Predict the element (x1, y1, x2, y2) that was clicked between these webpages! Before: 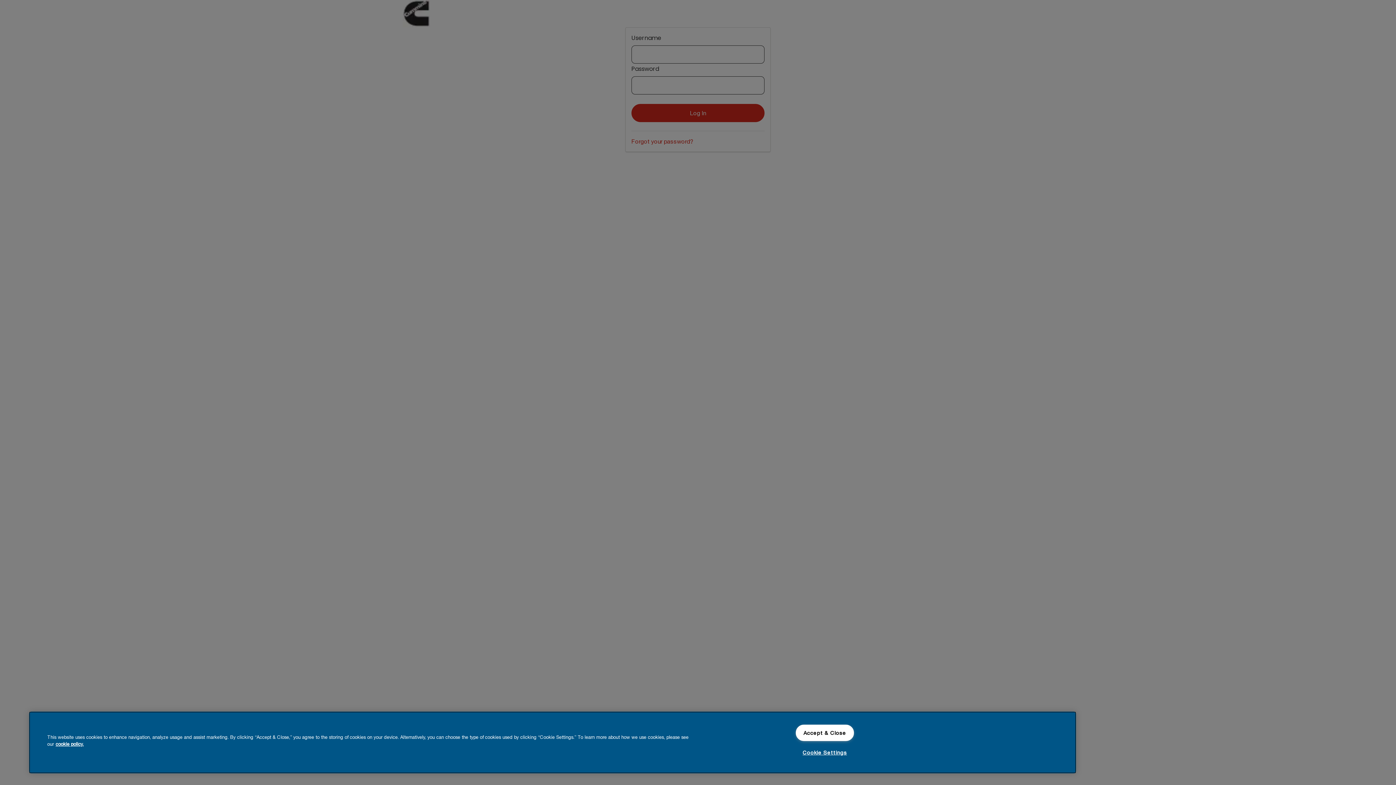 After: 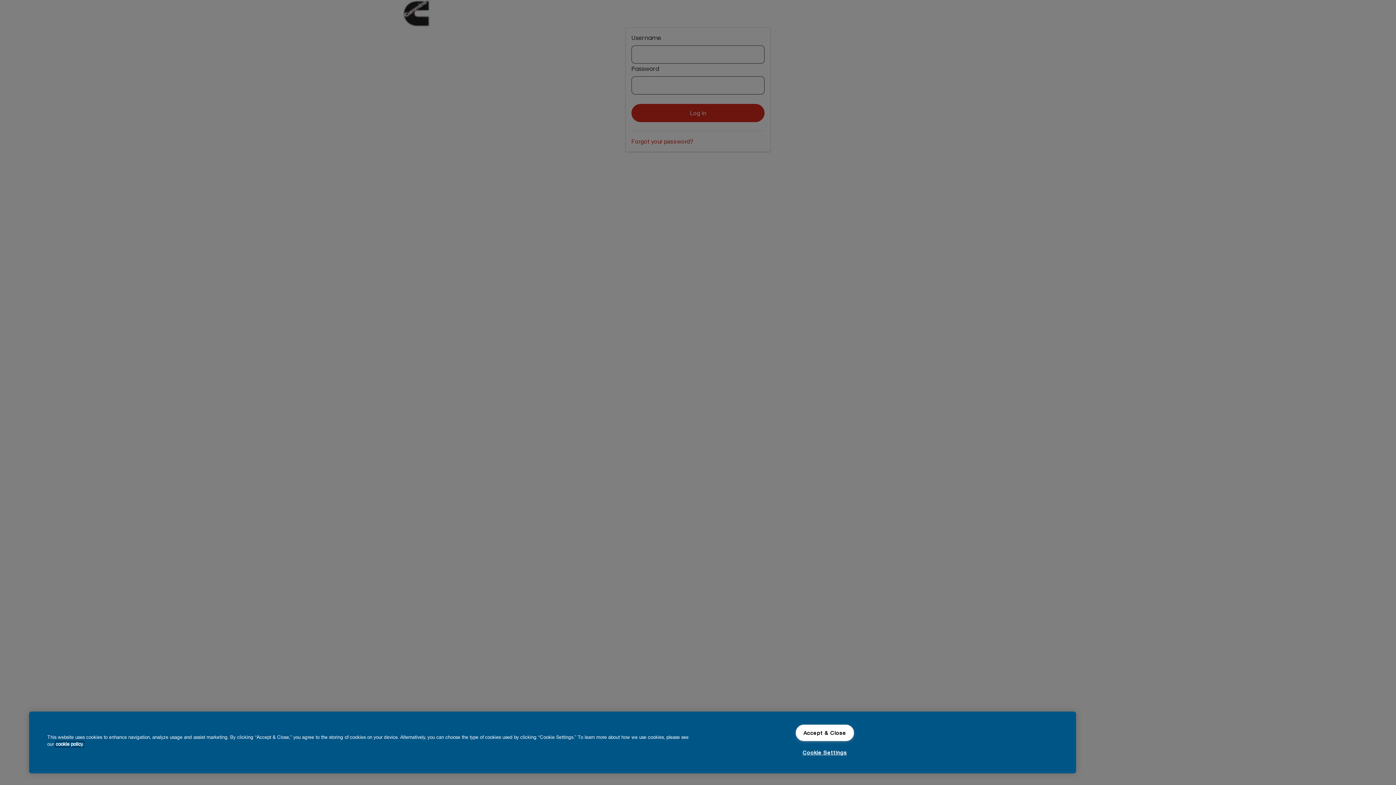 Action: bbox: (55, 741, 83, 747) label: More information about your privacy, opens in a new tab